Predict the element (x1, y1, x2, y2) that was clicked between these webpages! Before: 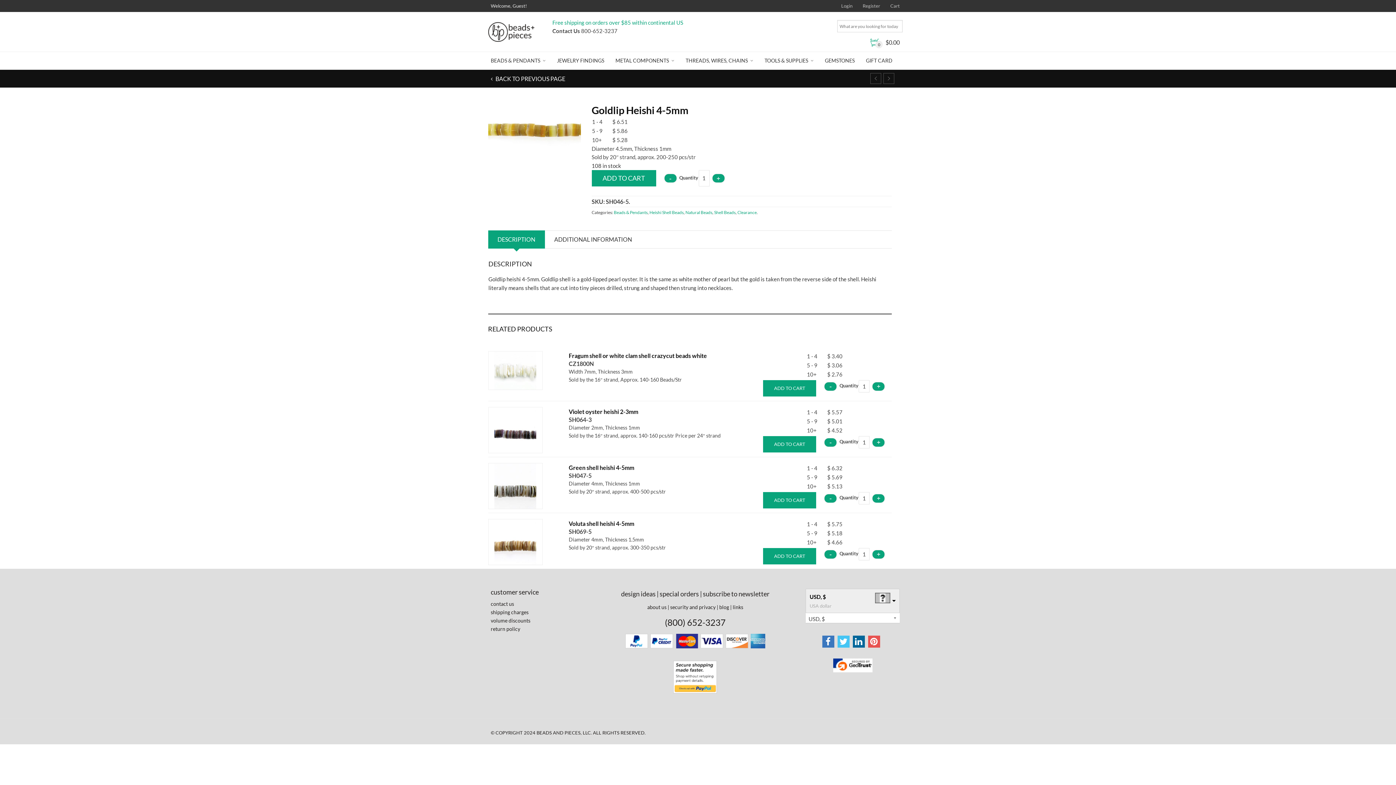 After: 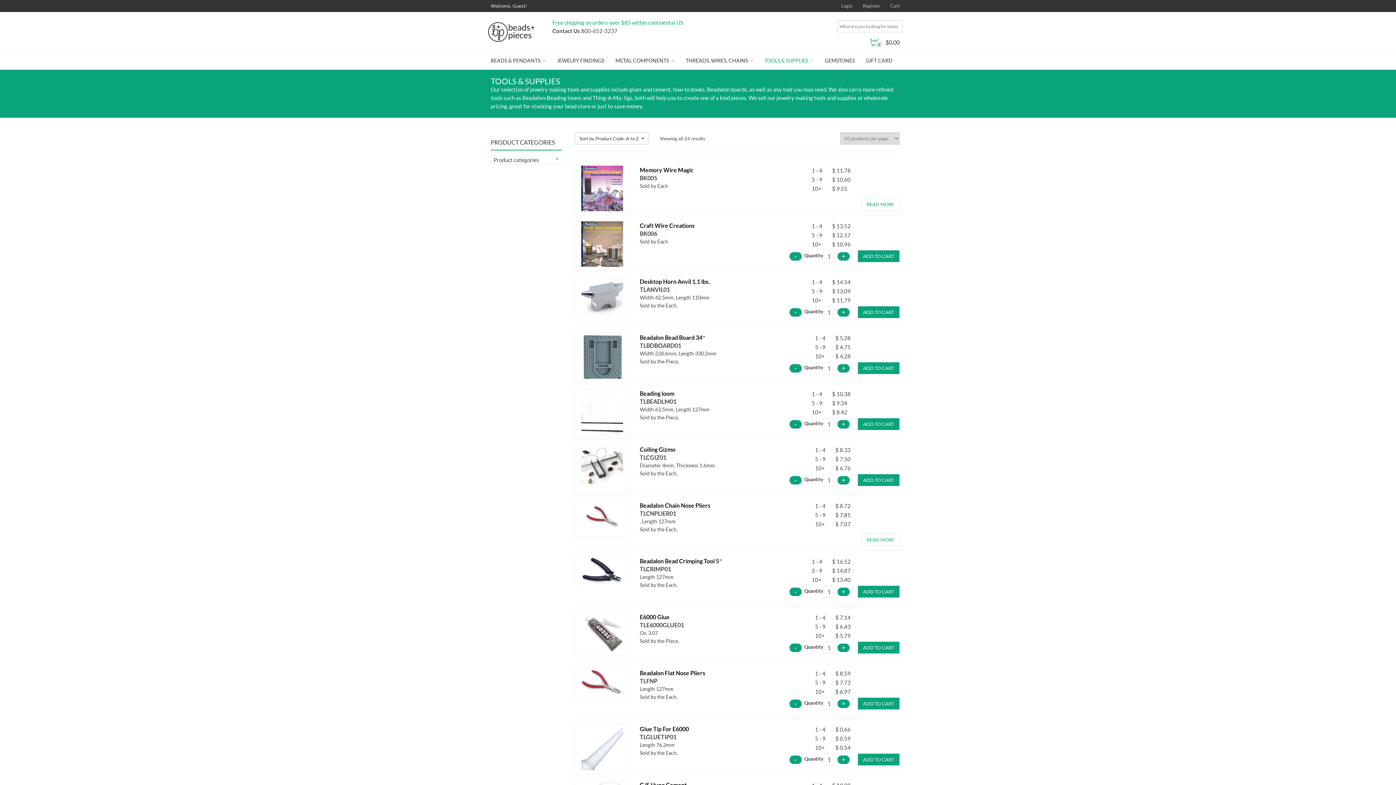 Action: label: TOOLS & SUPPLIES bbox: (764, 52, 813, 69)